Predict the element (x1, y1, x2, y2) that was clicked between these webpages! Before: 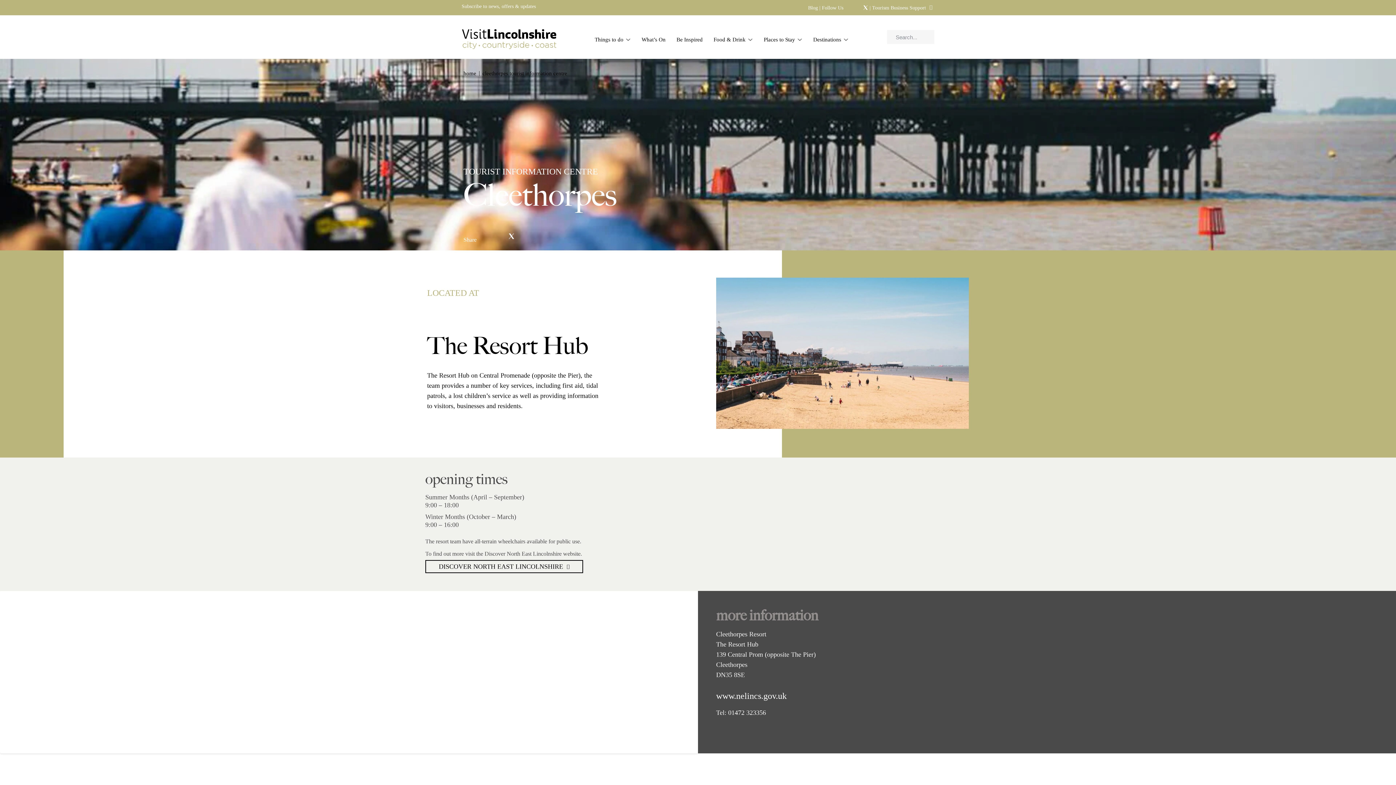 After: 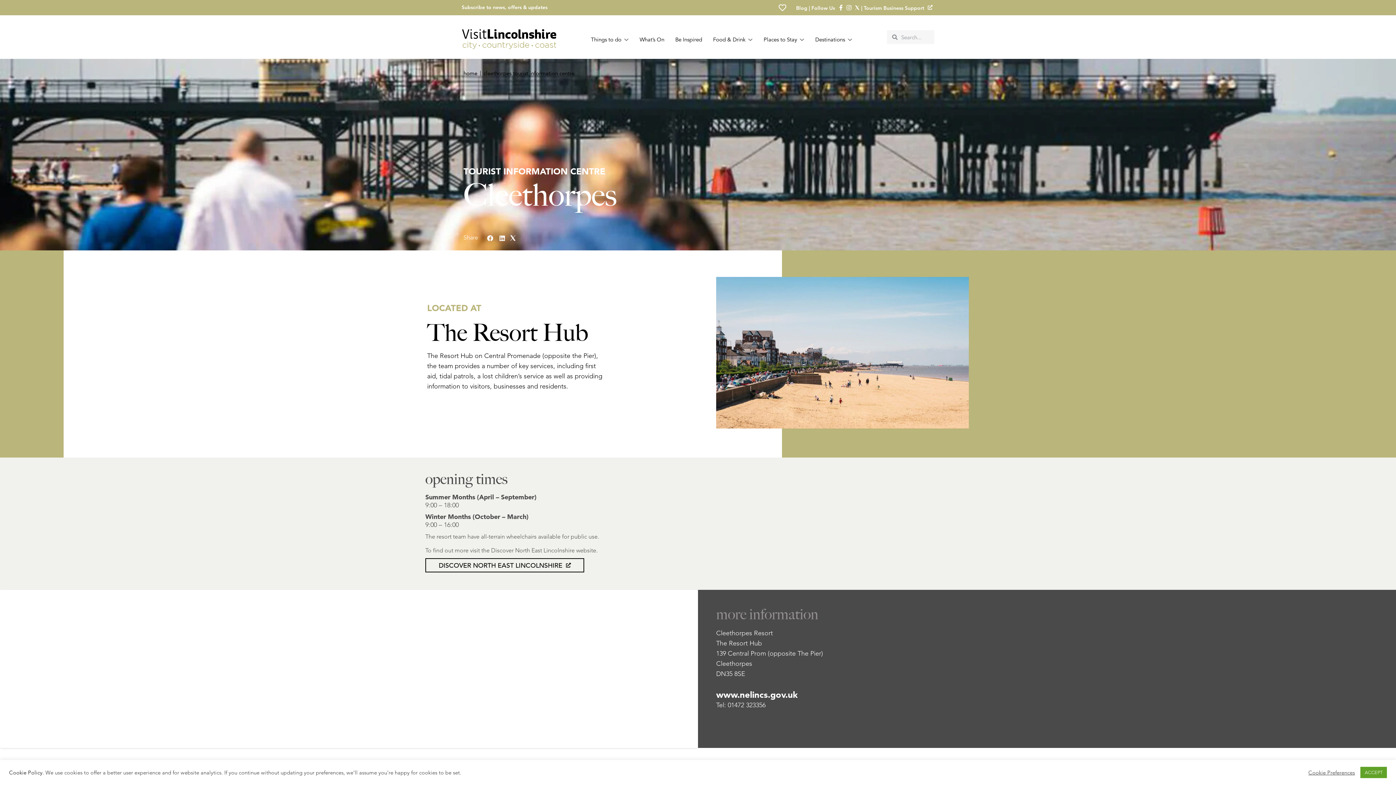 Action: bbox: (508, 226, 515, 243)